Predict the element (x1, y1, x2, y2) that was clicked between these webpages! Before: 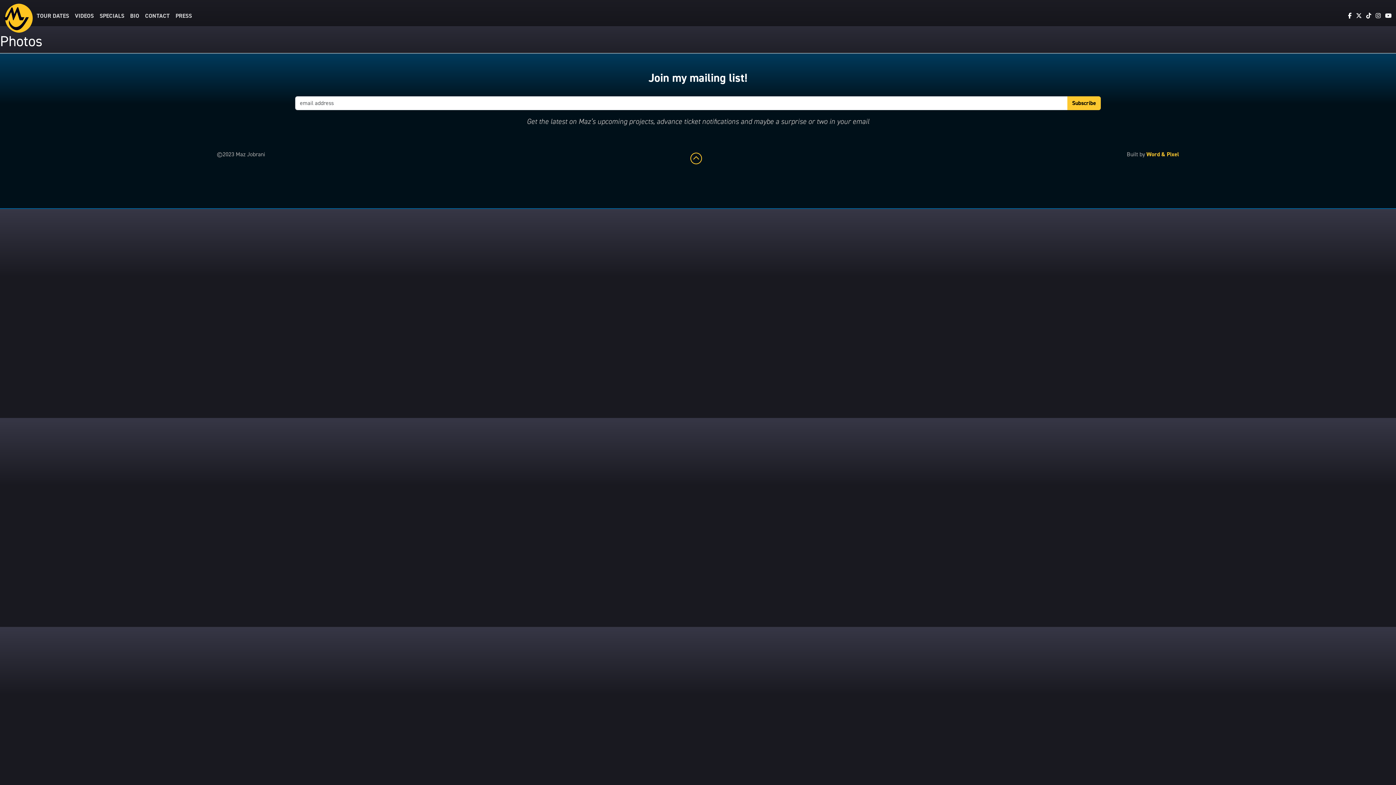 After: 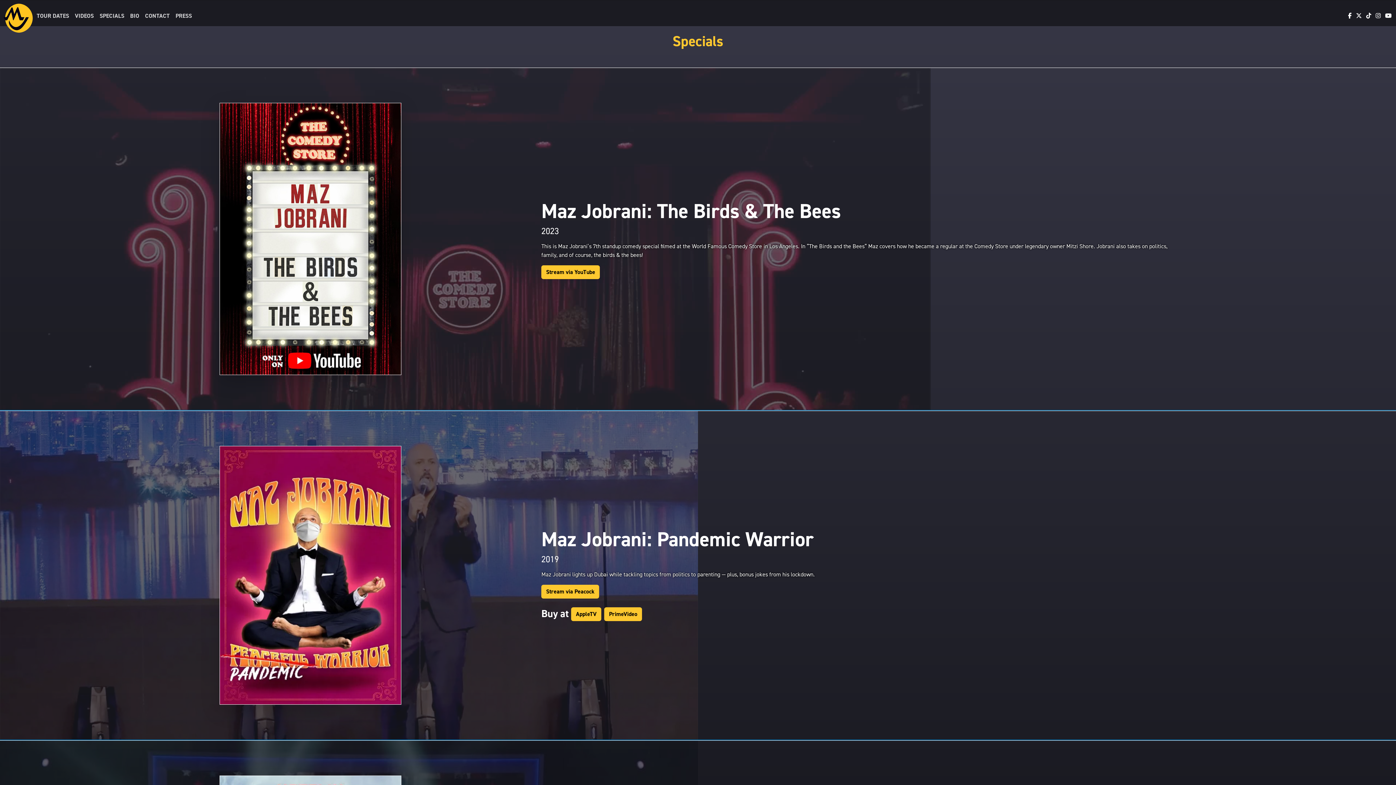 Action: label: SPECIALS bbox: (96, 8, 127, 23)